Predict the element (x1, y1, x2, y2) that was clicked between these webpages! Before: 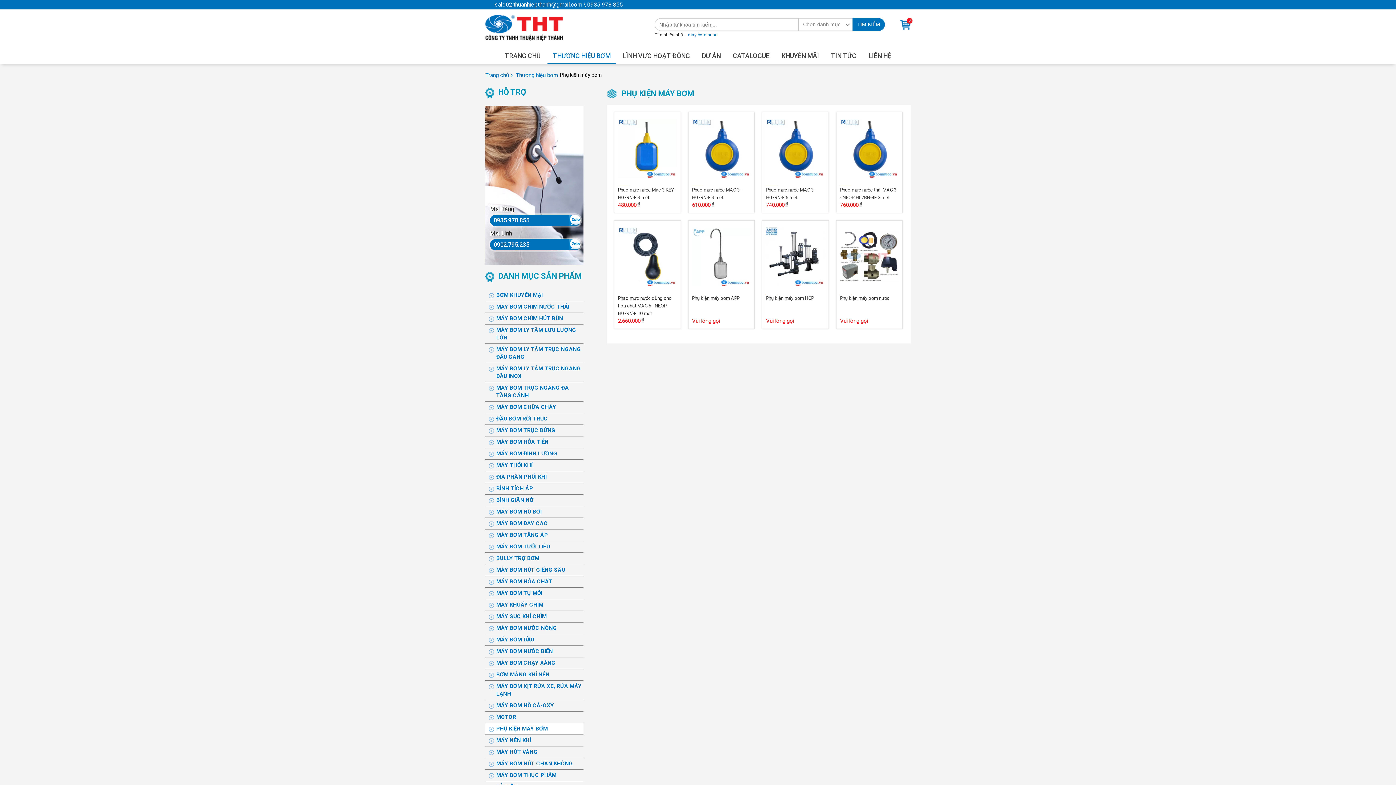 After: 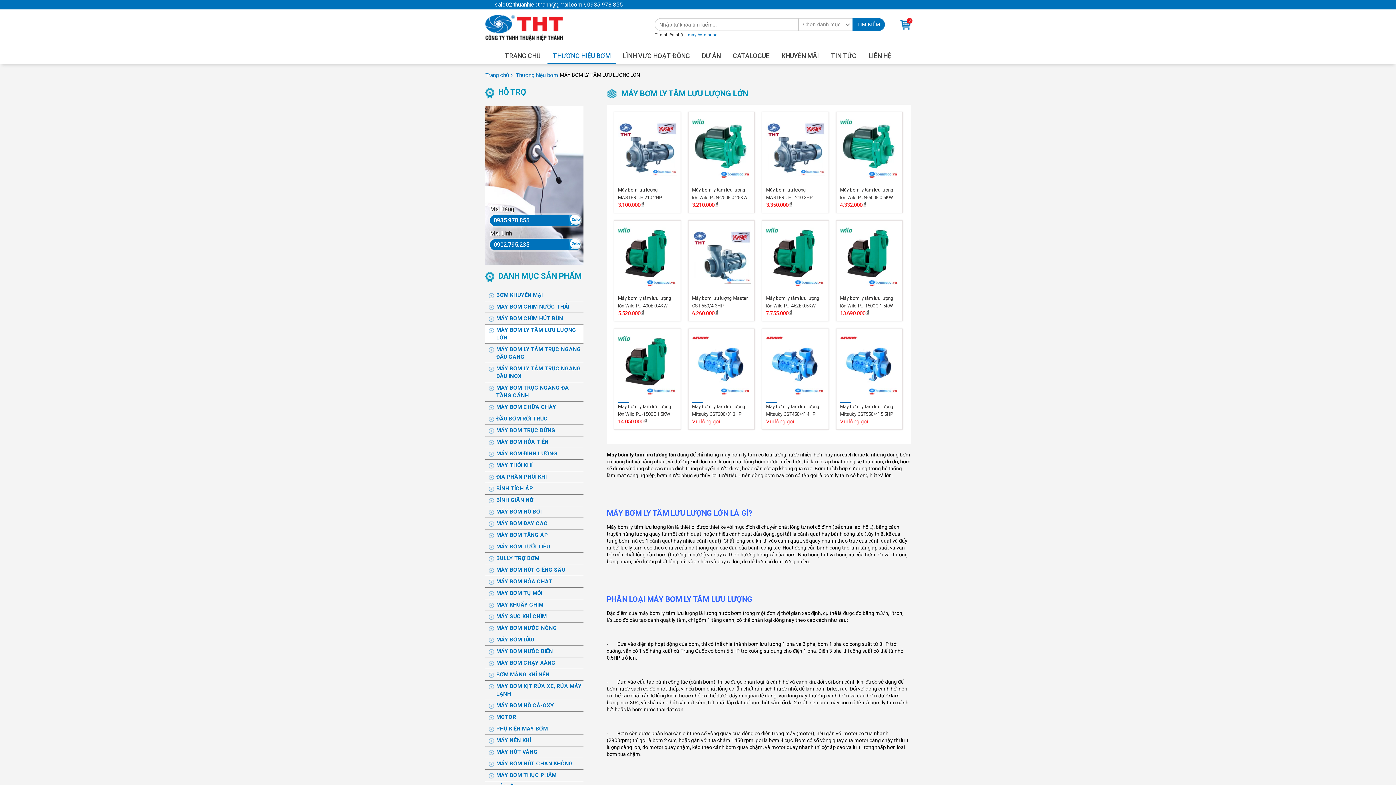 Action: label: MÁY BƠM LY TÂM LƯU LƯỢNG LỚN bbox: (485, 324, 583, 343)